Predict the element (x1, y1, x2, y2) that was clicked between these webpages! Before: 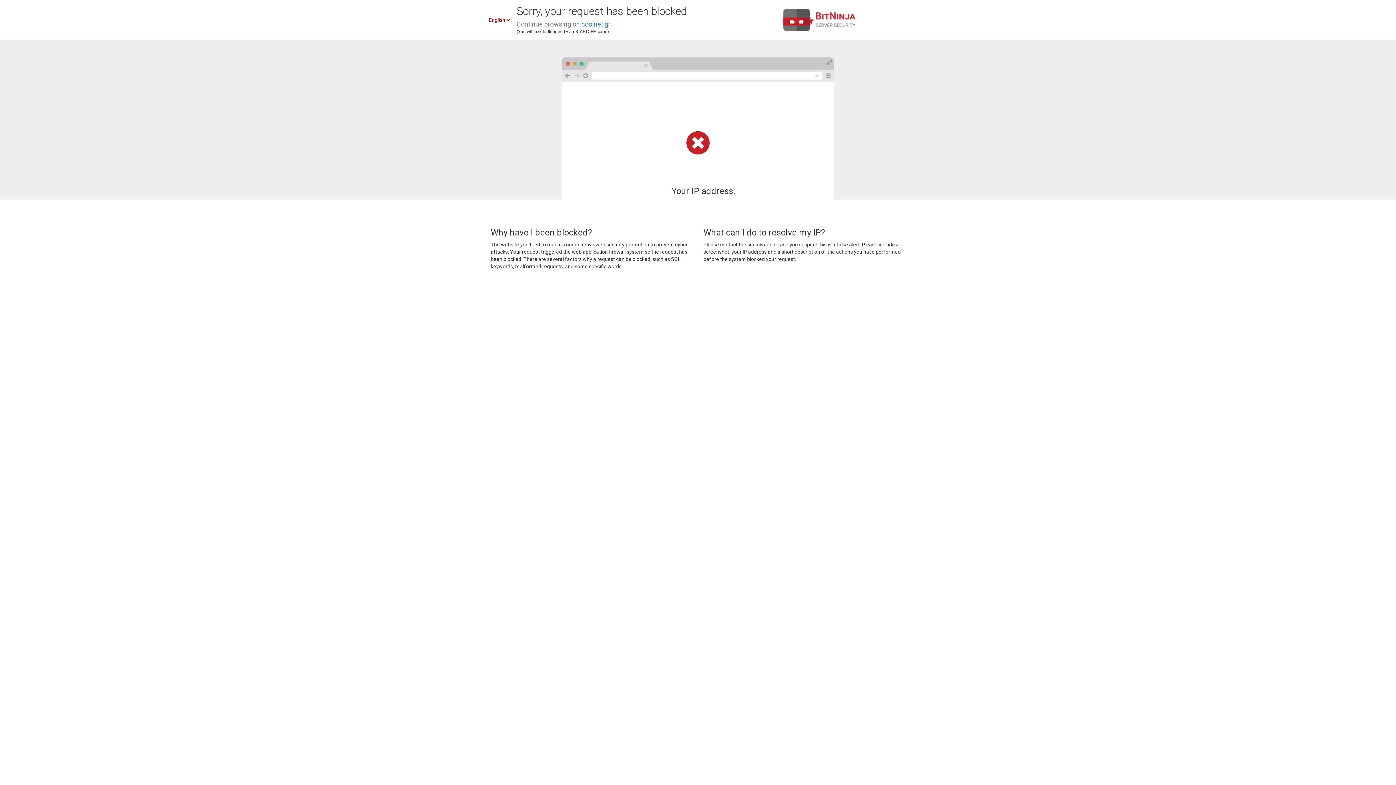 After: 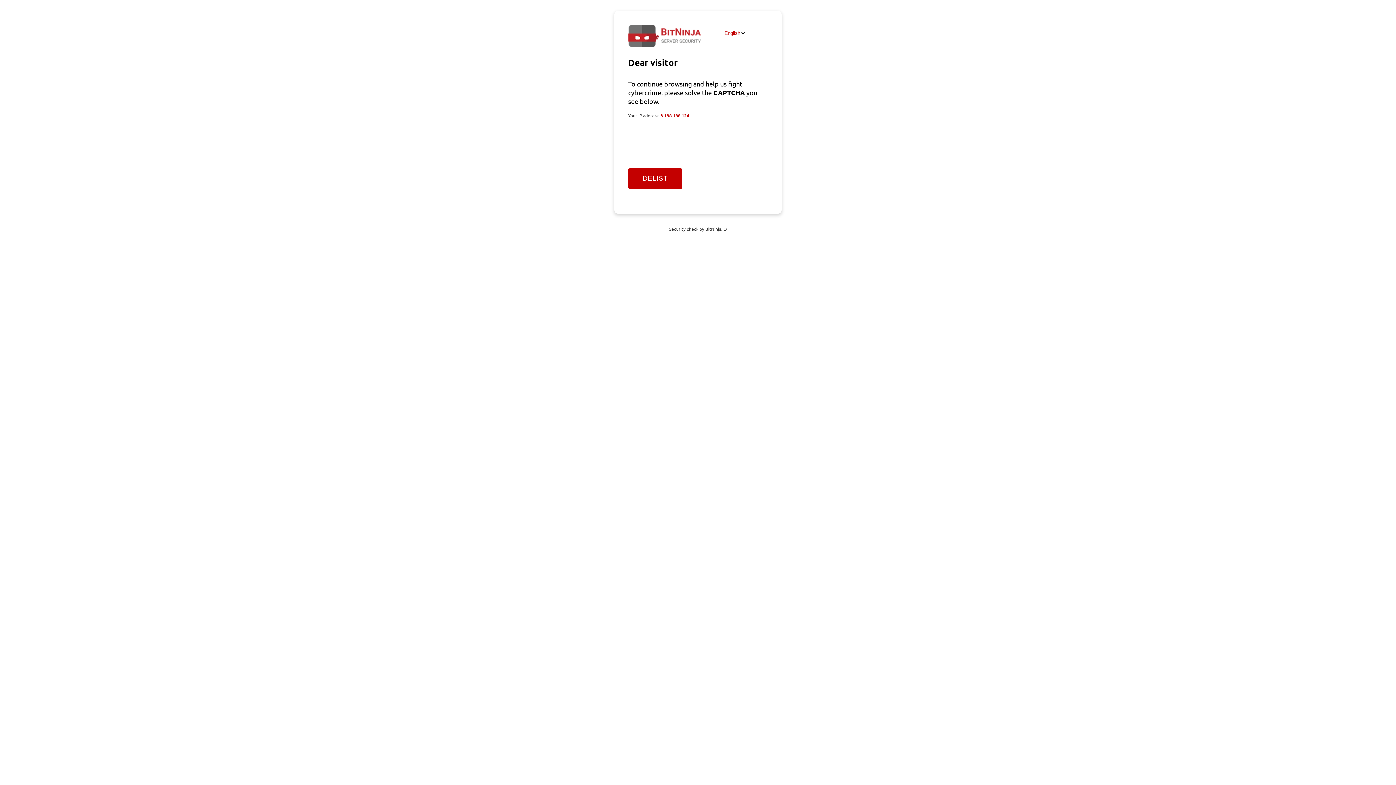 Action: bbox: (581, 20, 610, 28) label: coolnet.gr